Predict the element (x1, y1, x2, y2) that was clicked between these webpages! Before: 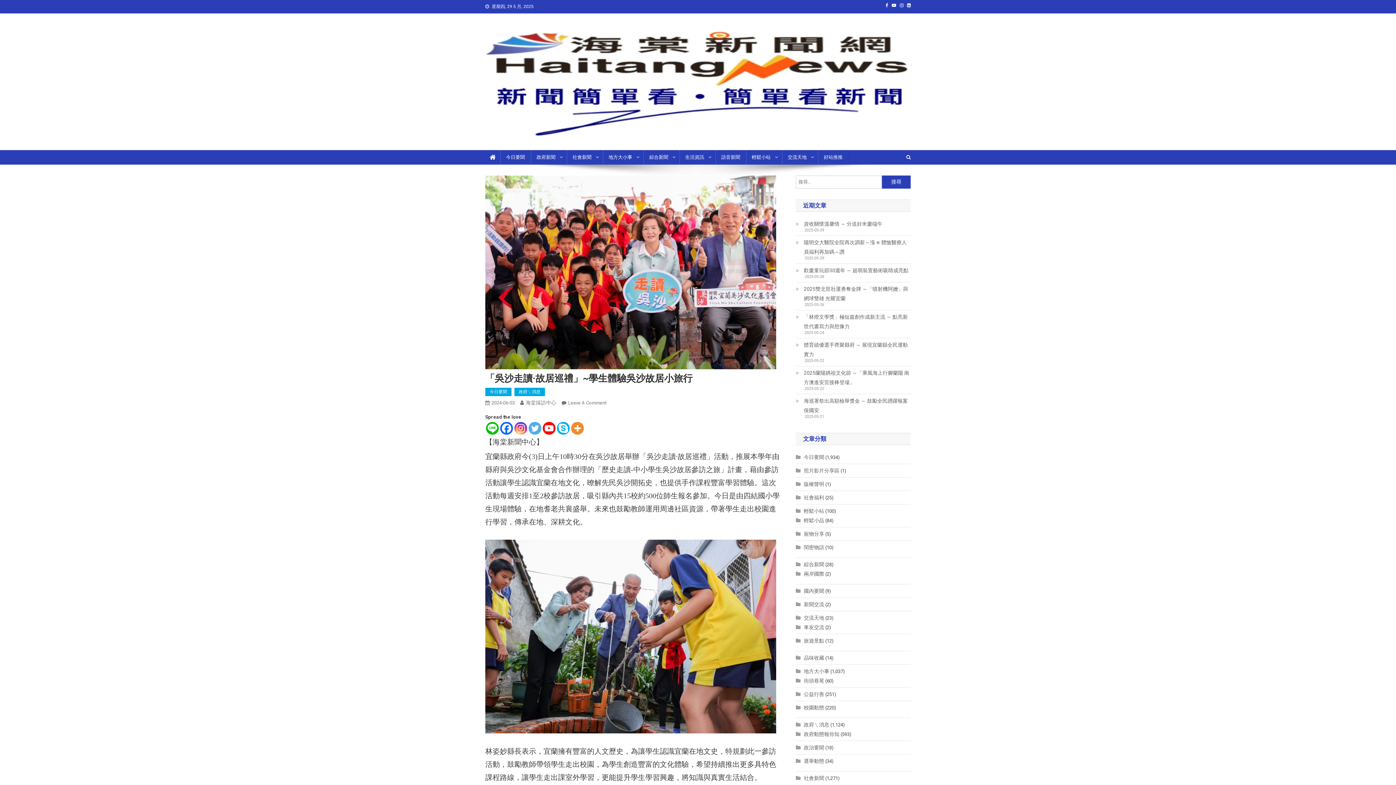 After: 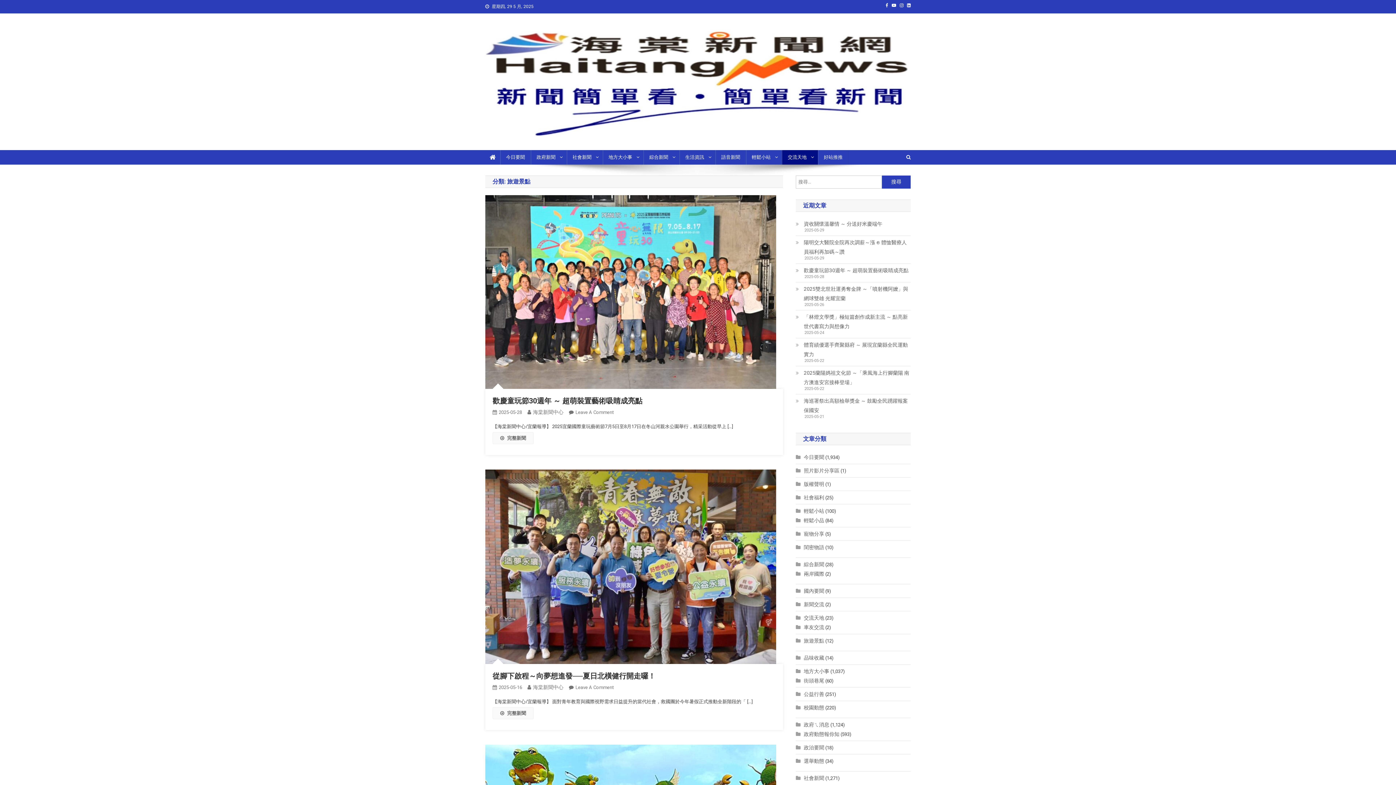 Action: label: 旅遊景點 bbox: (796, 636, 824, 645)